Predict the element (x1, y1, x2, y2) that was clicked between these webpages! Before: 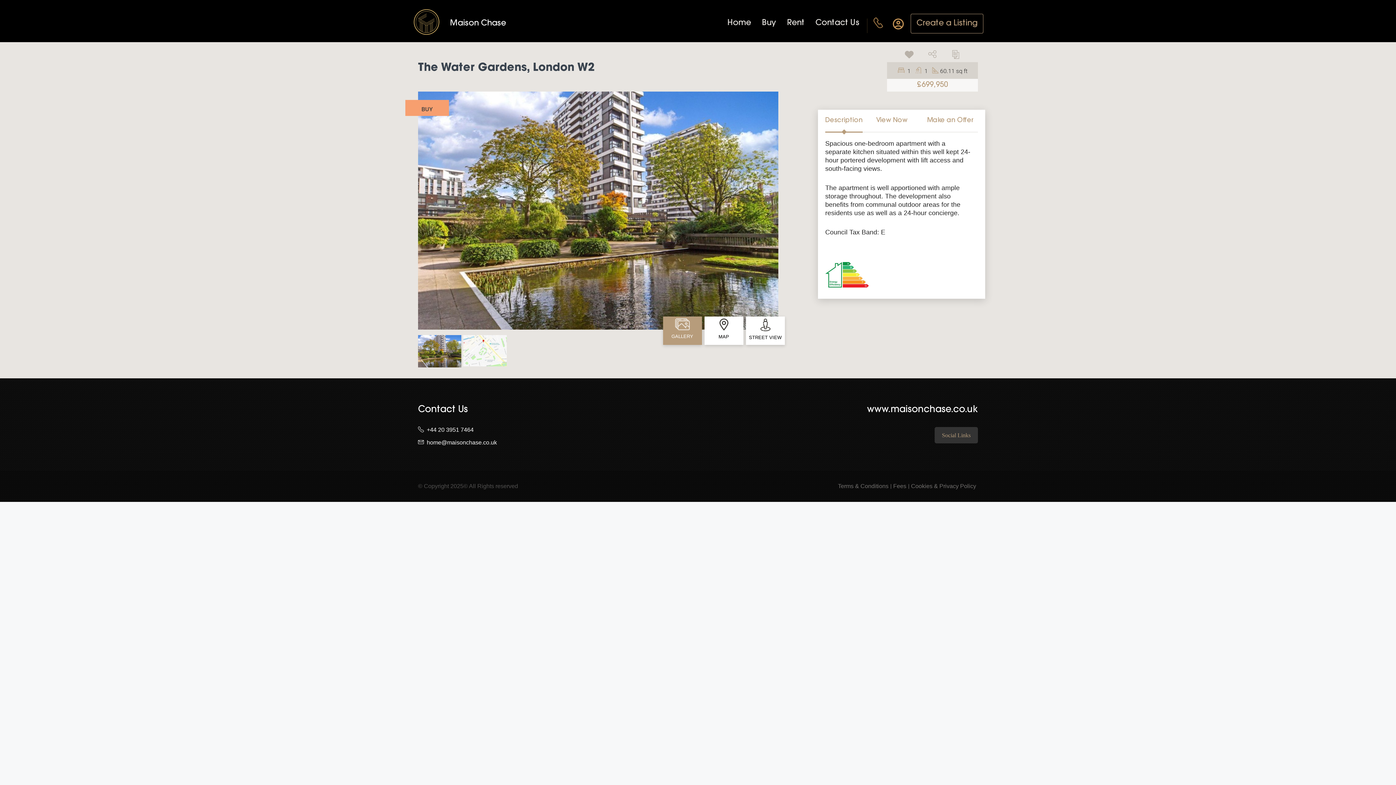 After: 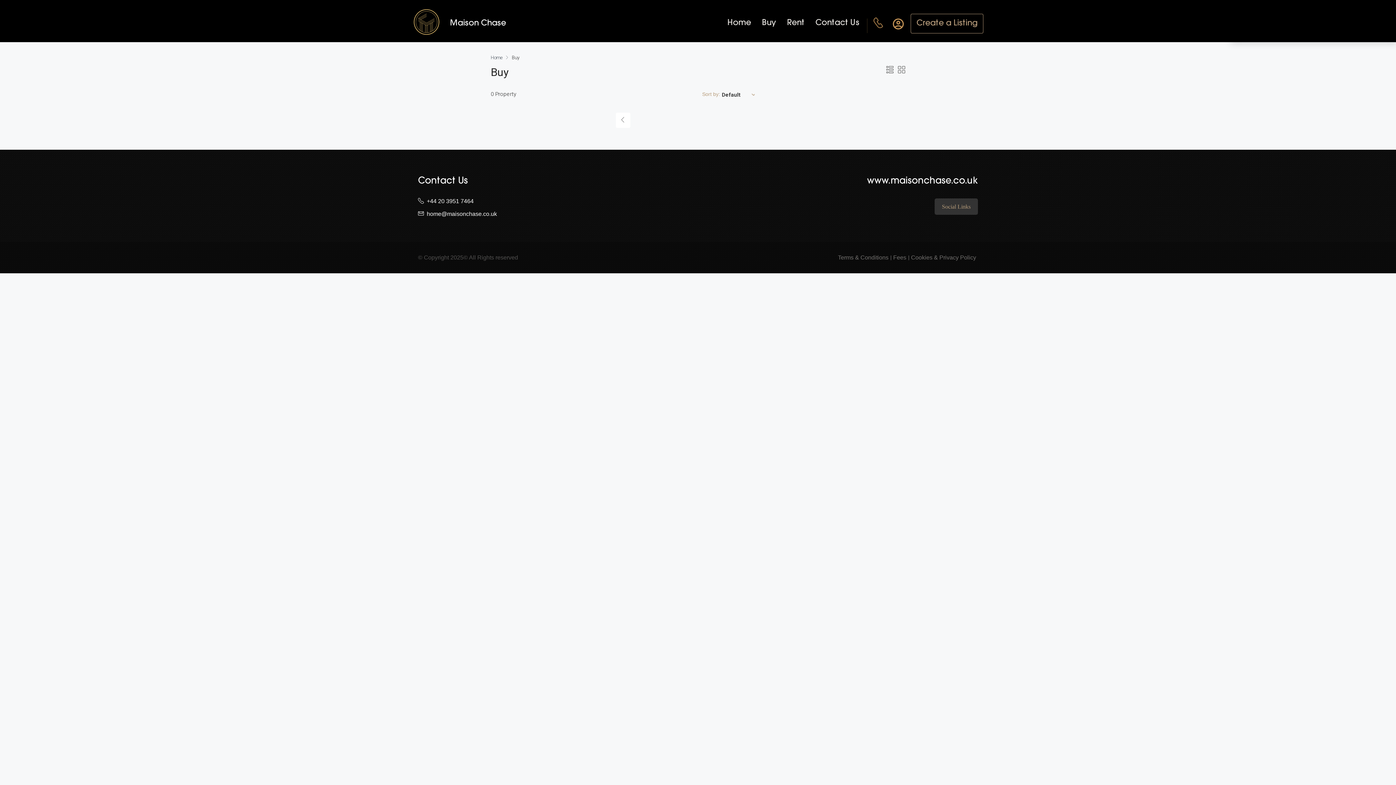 Action: bbox: (405, 100, 449, 116) label: BUY